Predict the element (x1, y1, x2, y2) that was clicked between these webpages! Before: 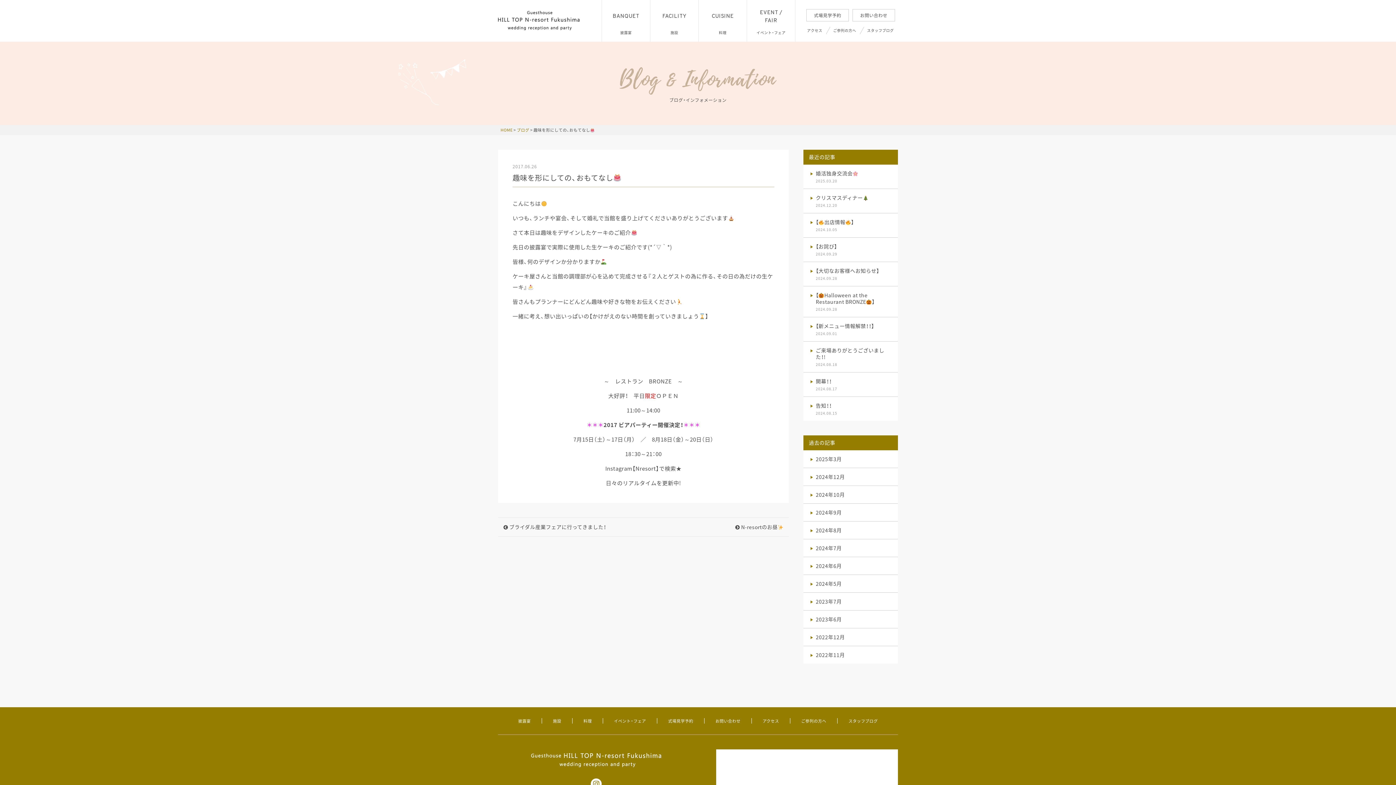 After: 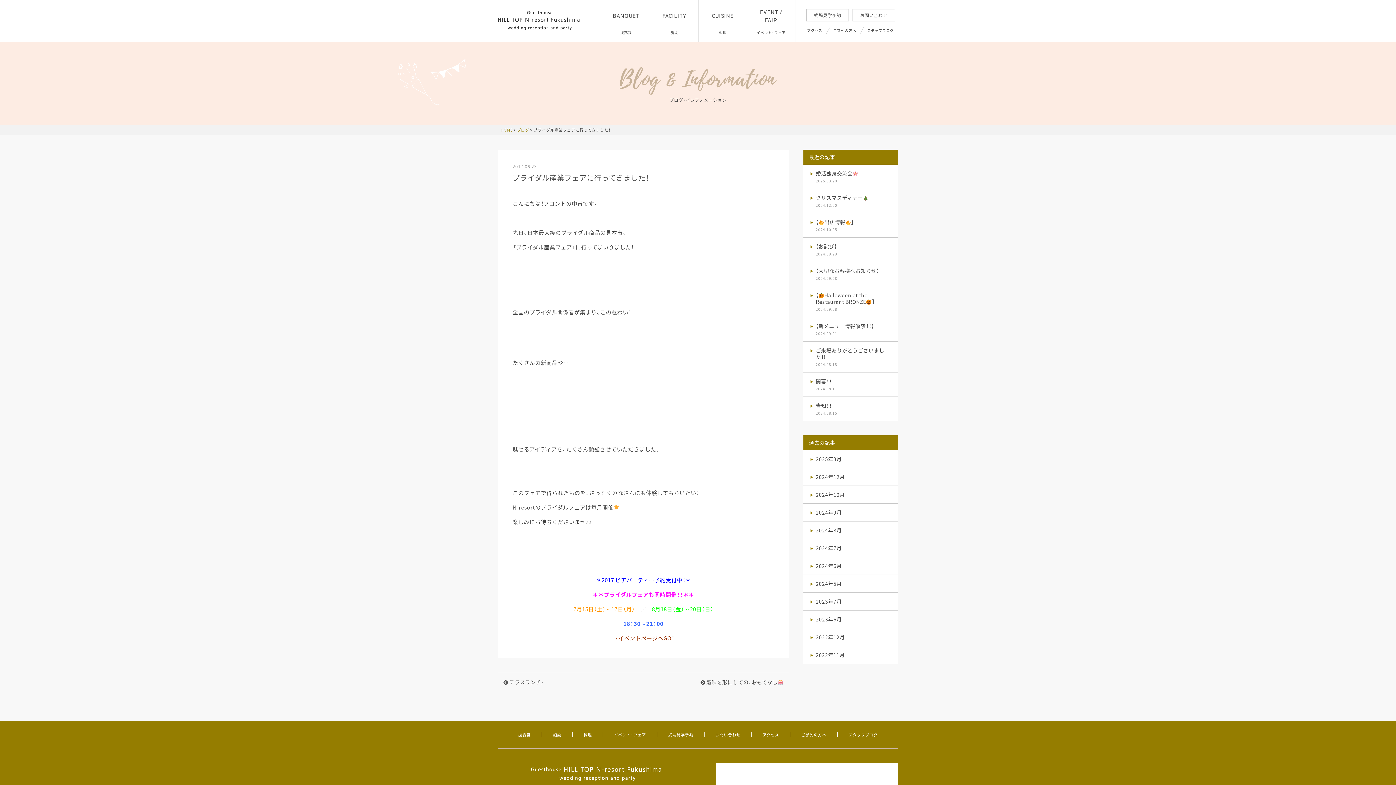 Action: bbox: (503, 523, 606, 531) label:  ブライダル産業フェアに行ってきました！